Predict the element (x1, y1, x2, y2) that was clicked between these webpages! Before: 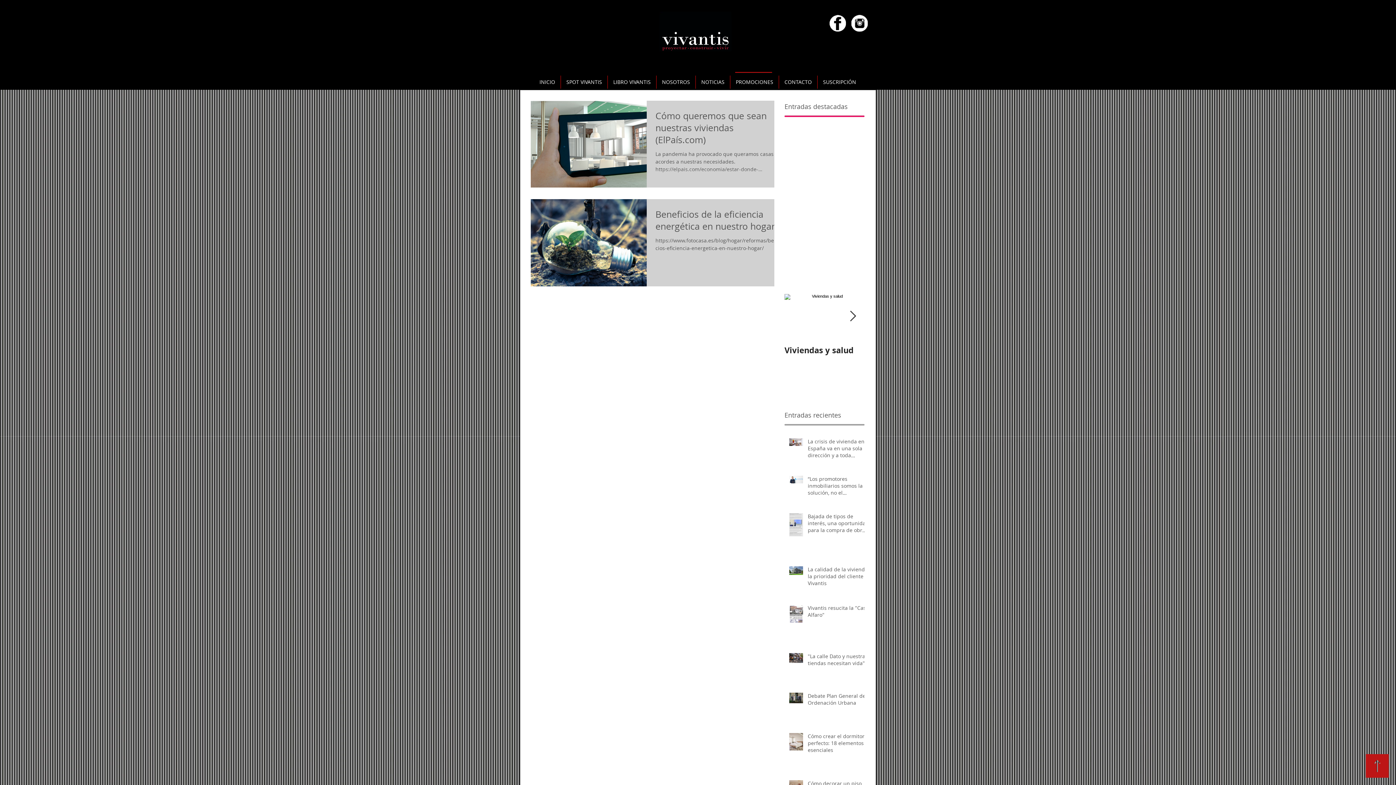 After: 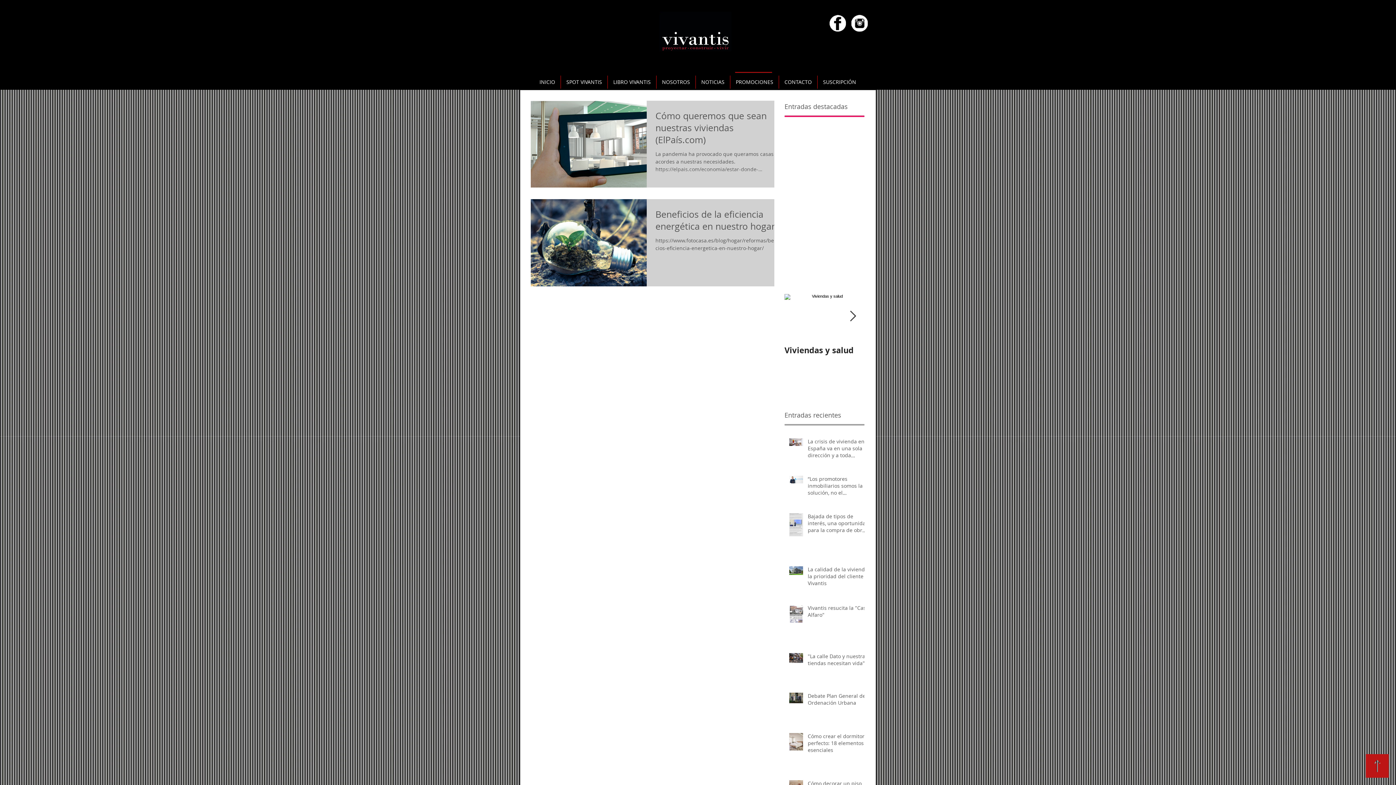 Action: bbox: (829, 14, 846, 31)